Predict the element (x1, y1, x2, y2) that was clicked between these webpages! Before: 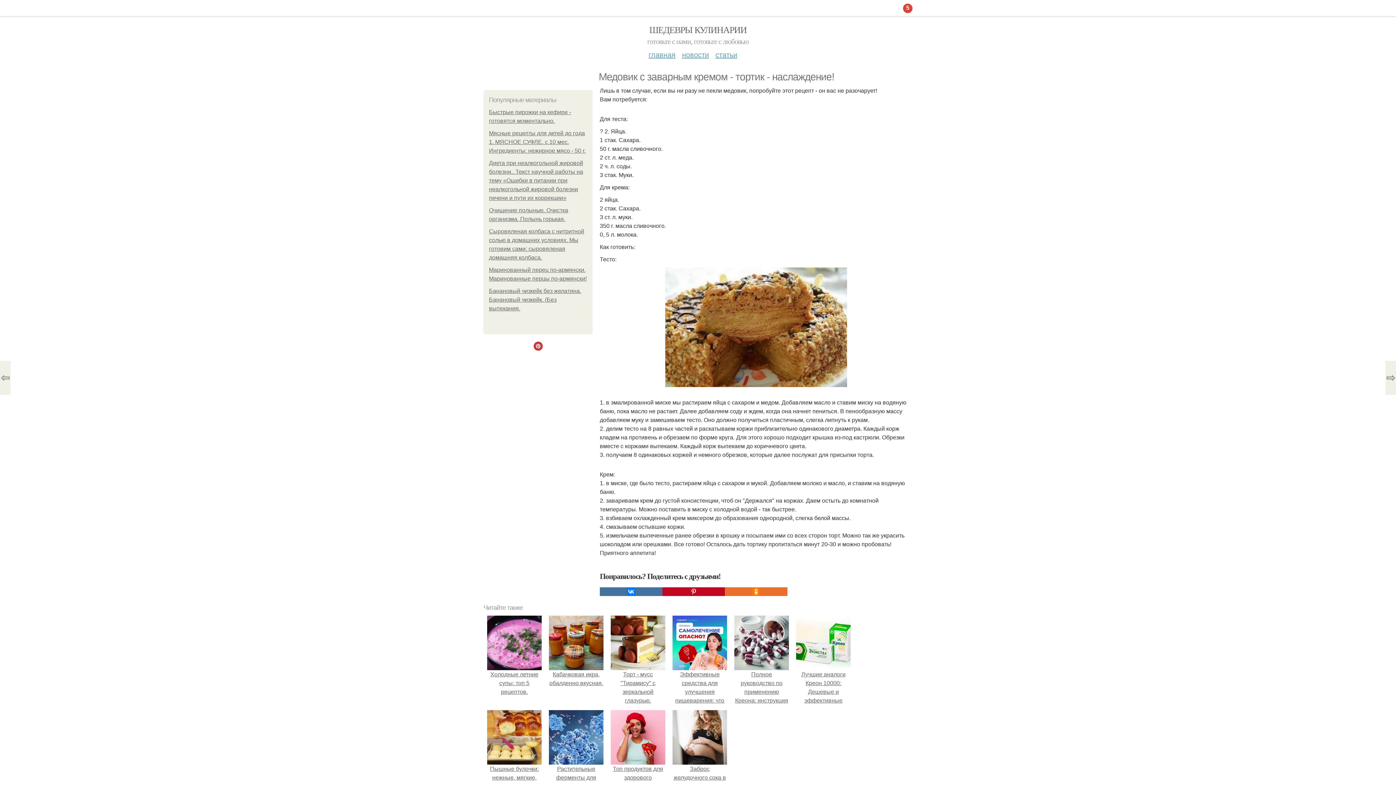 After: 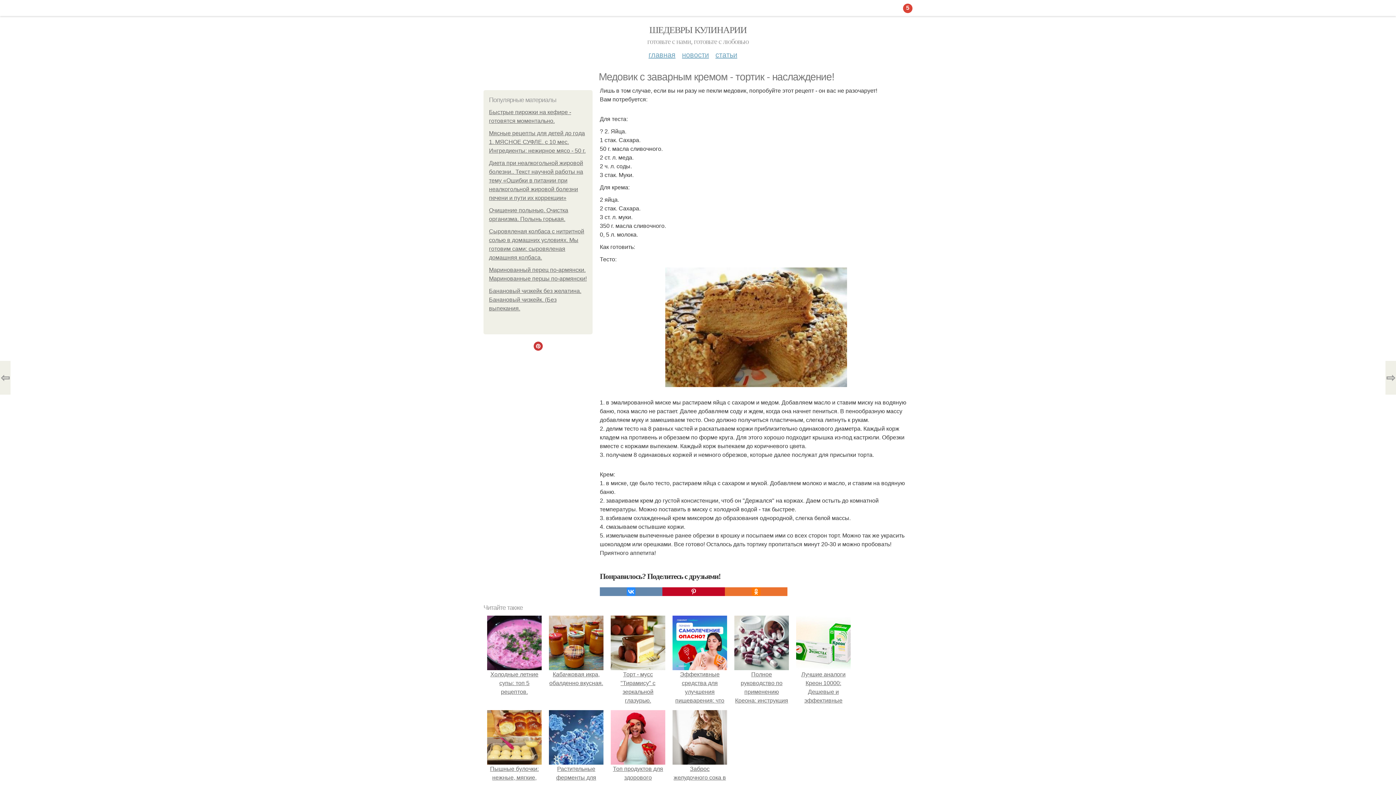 Action: bbox: (600, 587, 662, 596)